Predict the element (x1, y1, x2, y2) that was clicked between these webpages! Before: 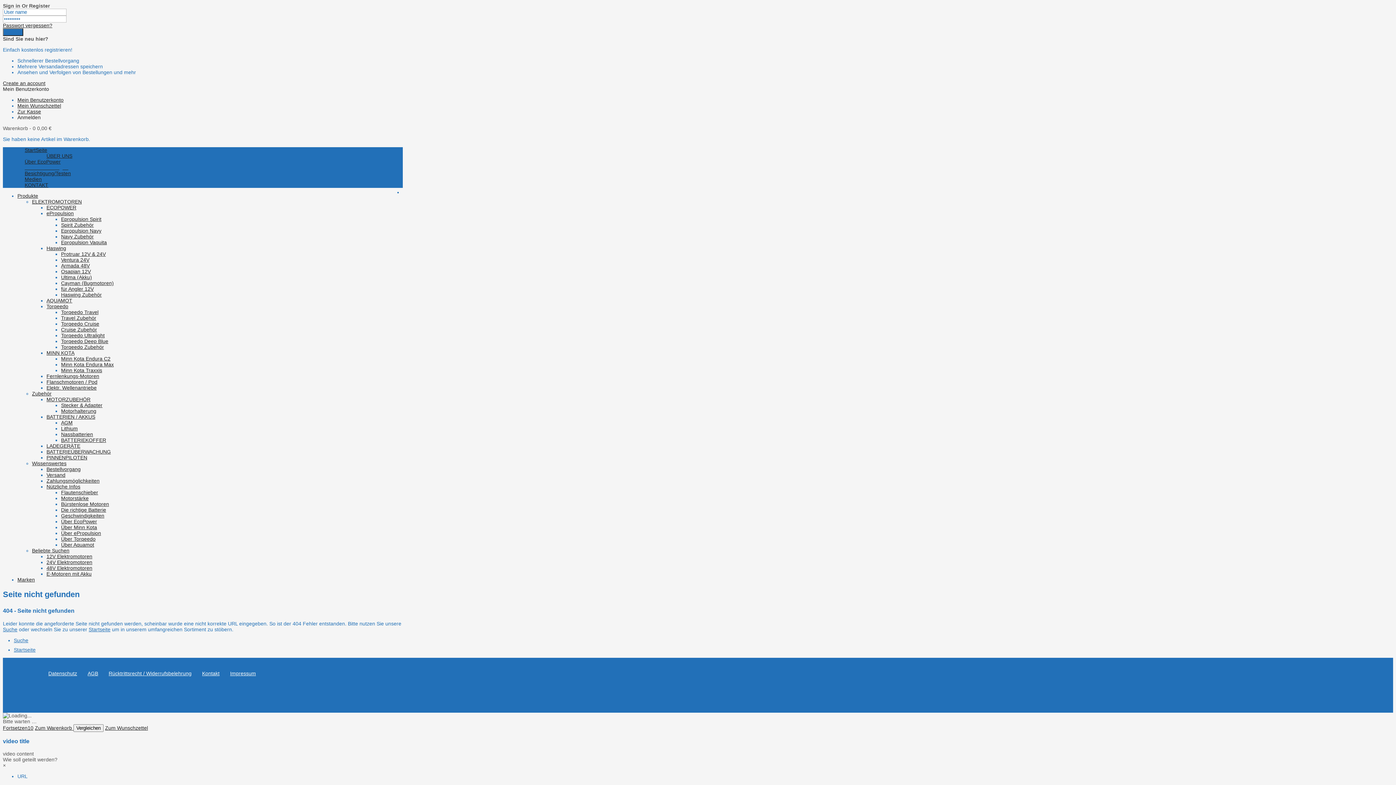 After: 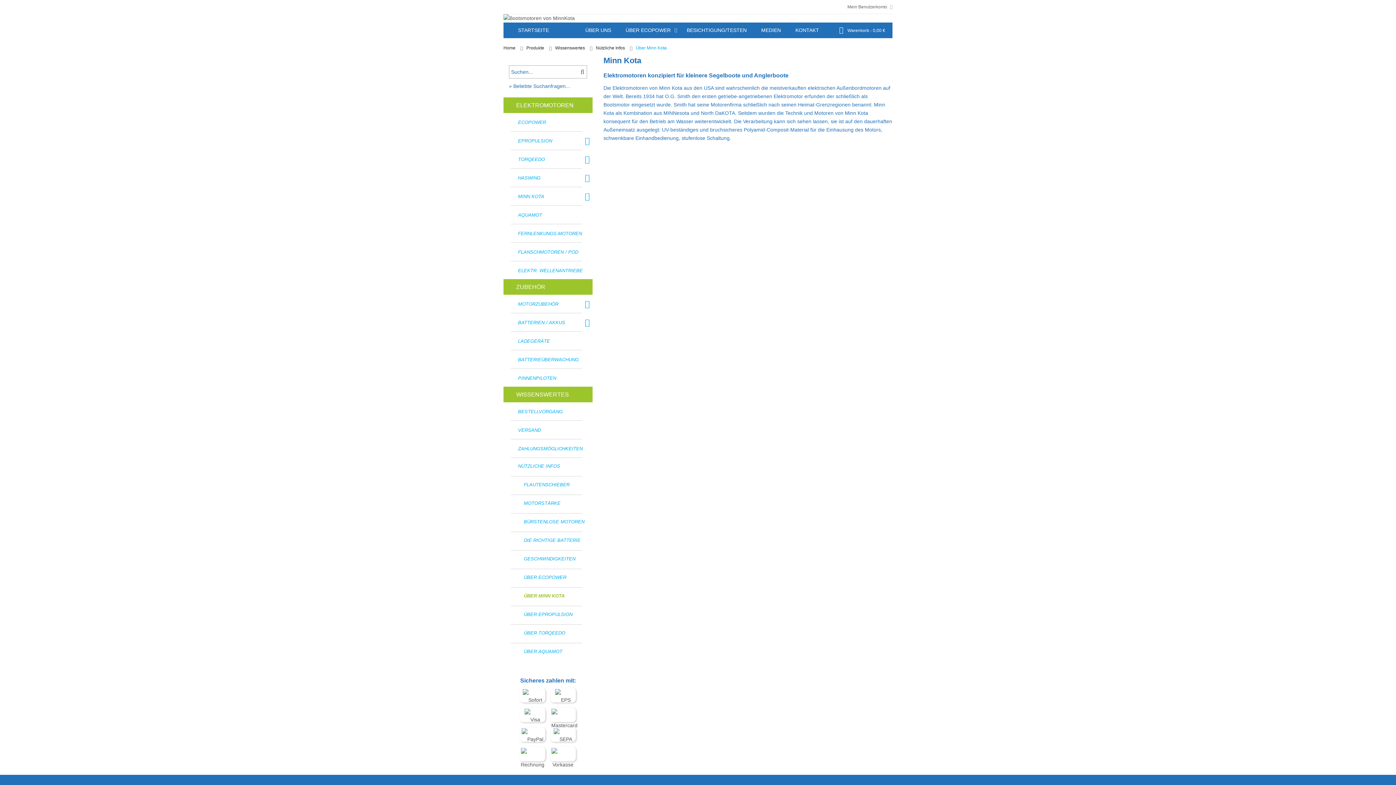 Action: label: Über Minn Kota bbox: (61, 524, 97, 530)